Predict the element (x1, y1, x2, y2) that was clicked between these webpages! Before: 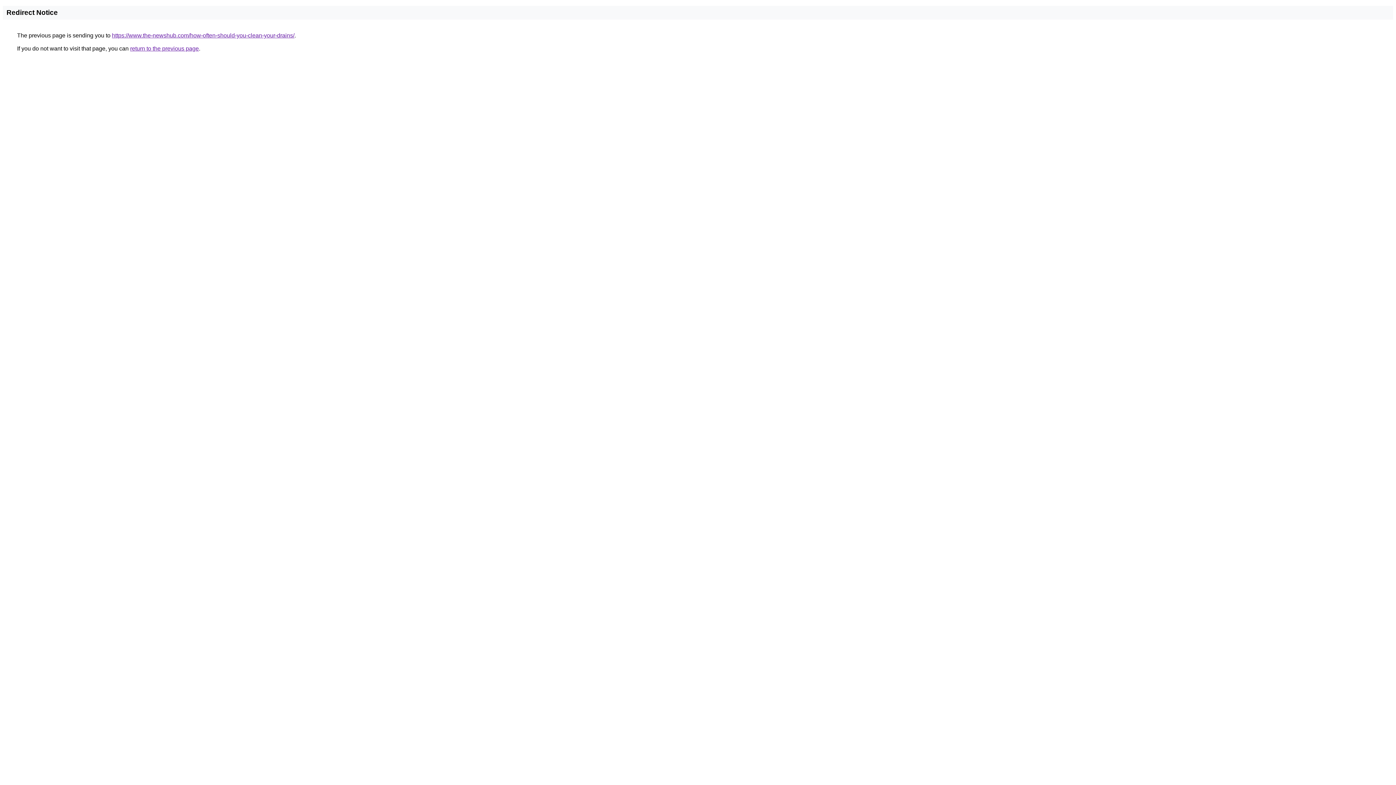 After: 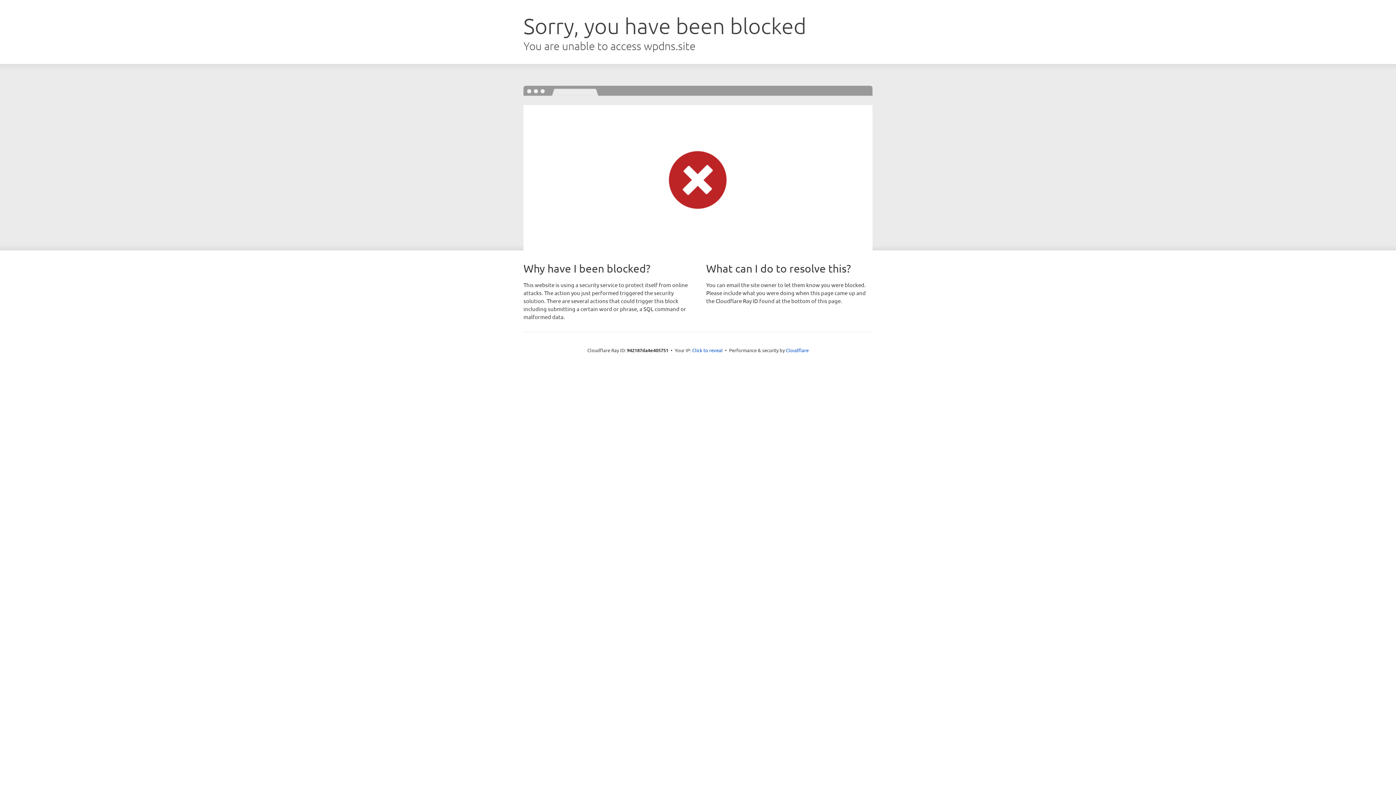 Action: label: https://www.the-newshub.com/how-often-should-you-clean-your-drains/ bbox: (112, 32, 294, 38)